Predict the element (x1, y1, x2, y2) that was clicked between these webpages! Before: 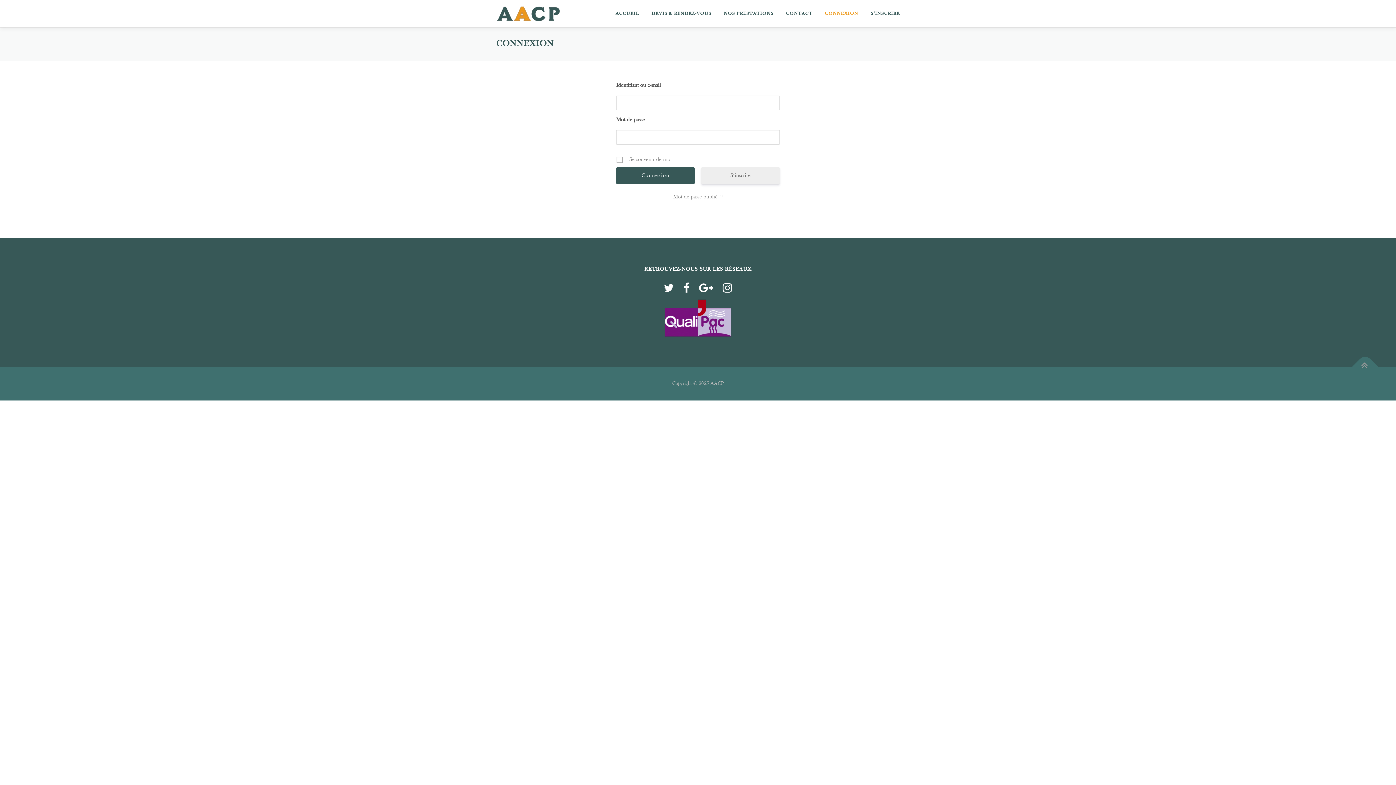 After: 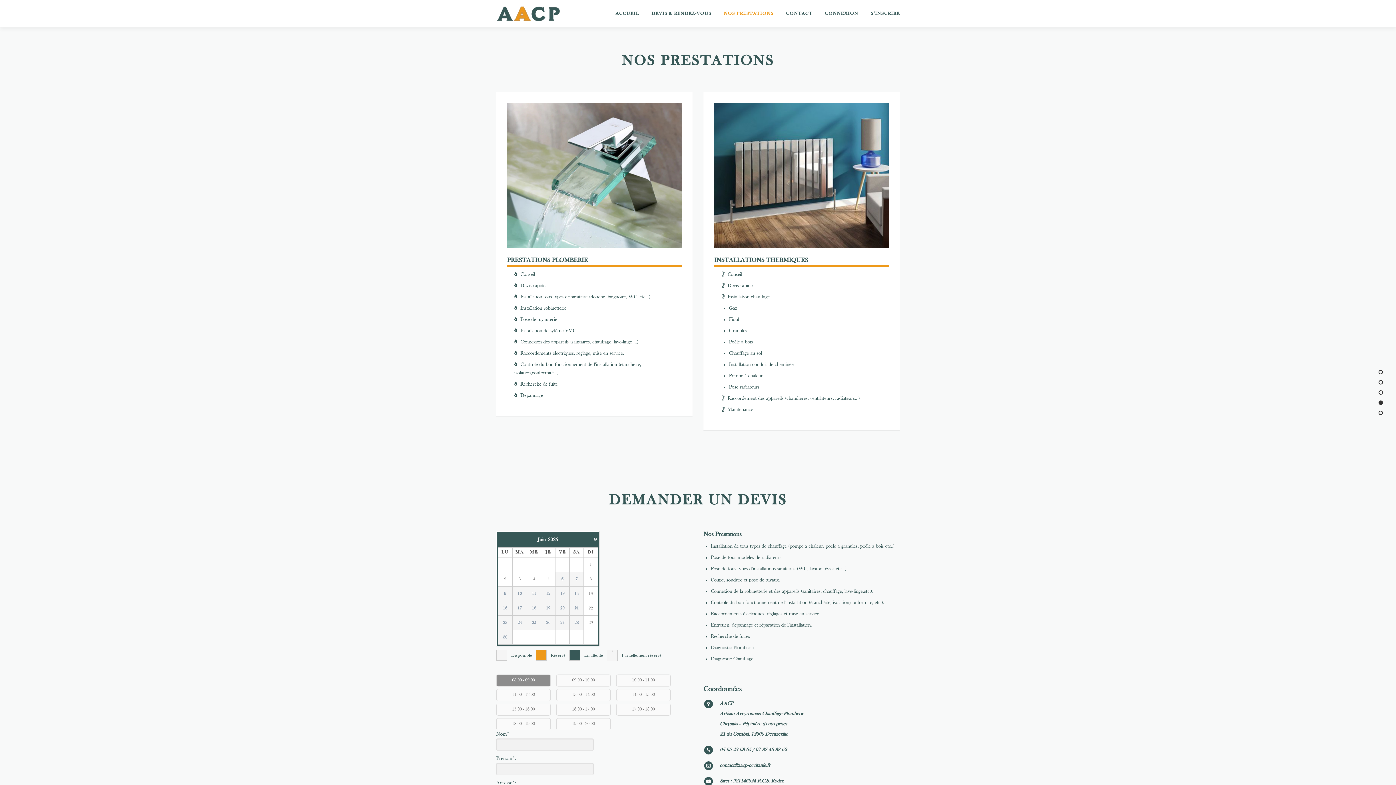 Action: label: NOS PRESTATIONS bbox: (717, 0, 780, 27)